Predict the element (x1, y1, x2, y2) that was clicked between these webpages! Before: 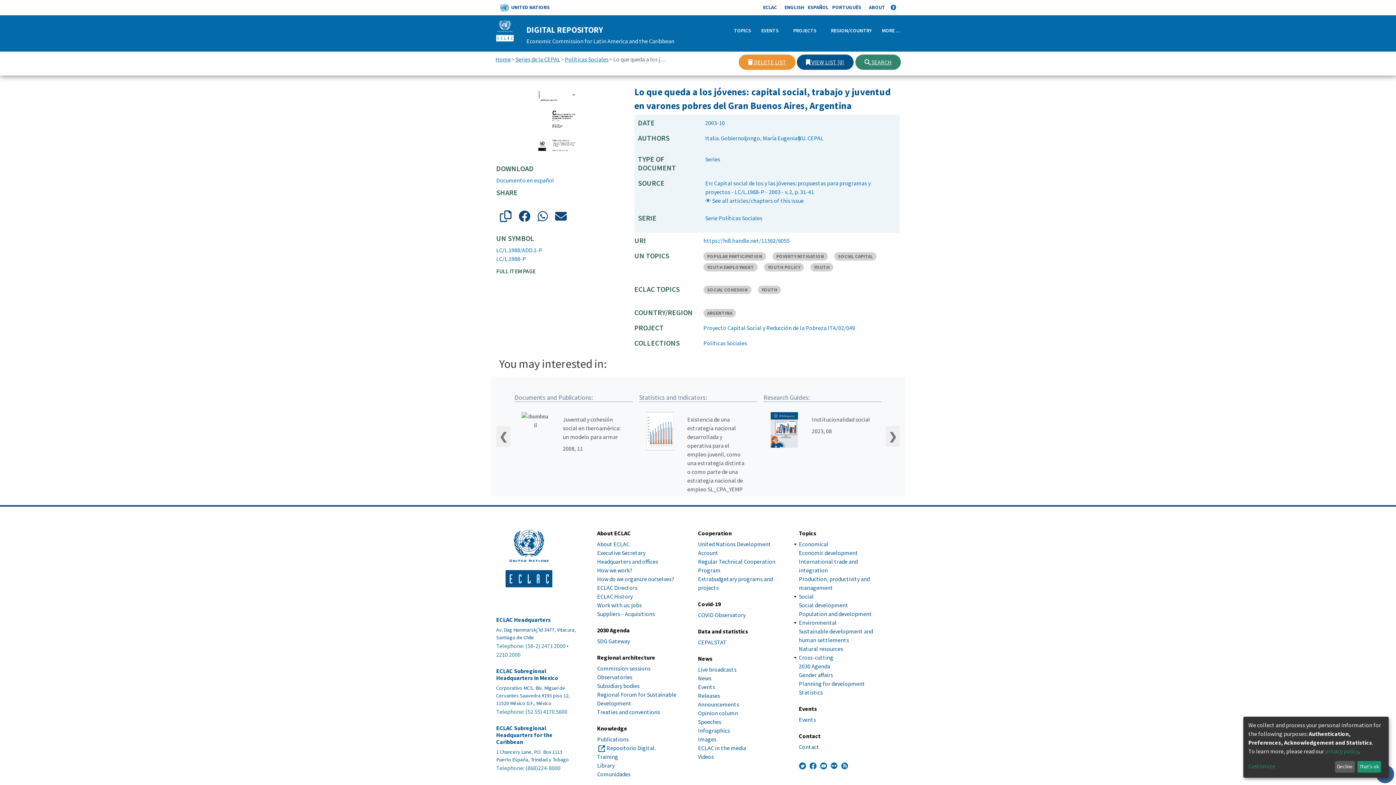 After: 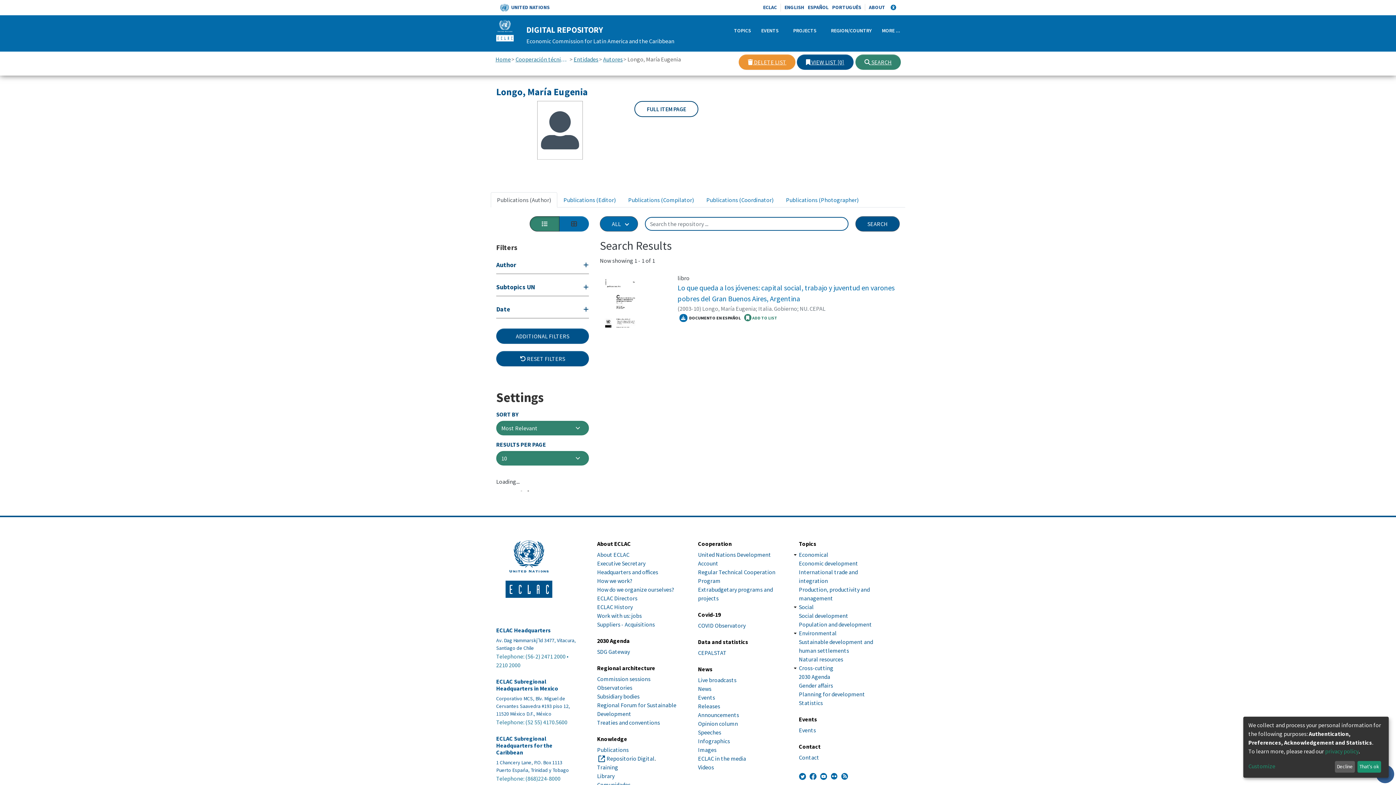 Action: bbox: (744, 134, 797, 141) label: Longo, María Eugenia